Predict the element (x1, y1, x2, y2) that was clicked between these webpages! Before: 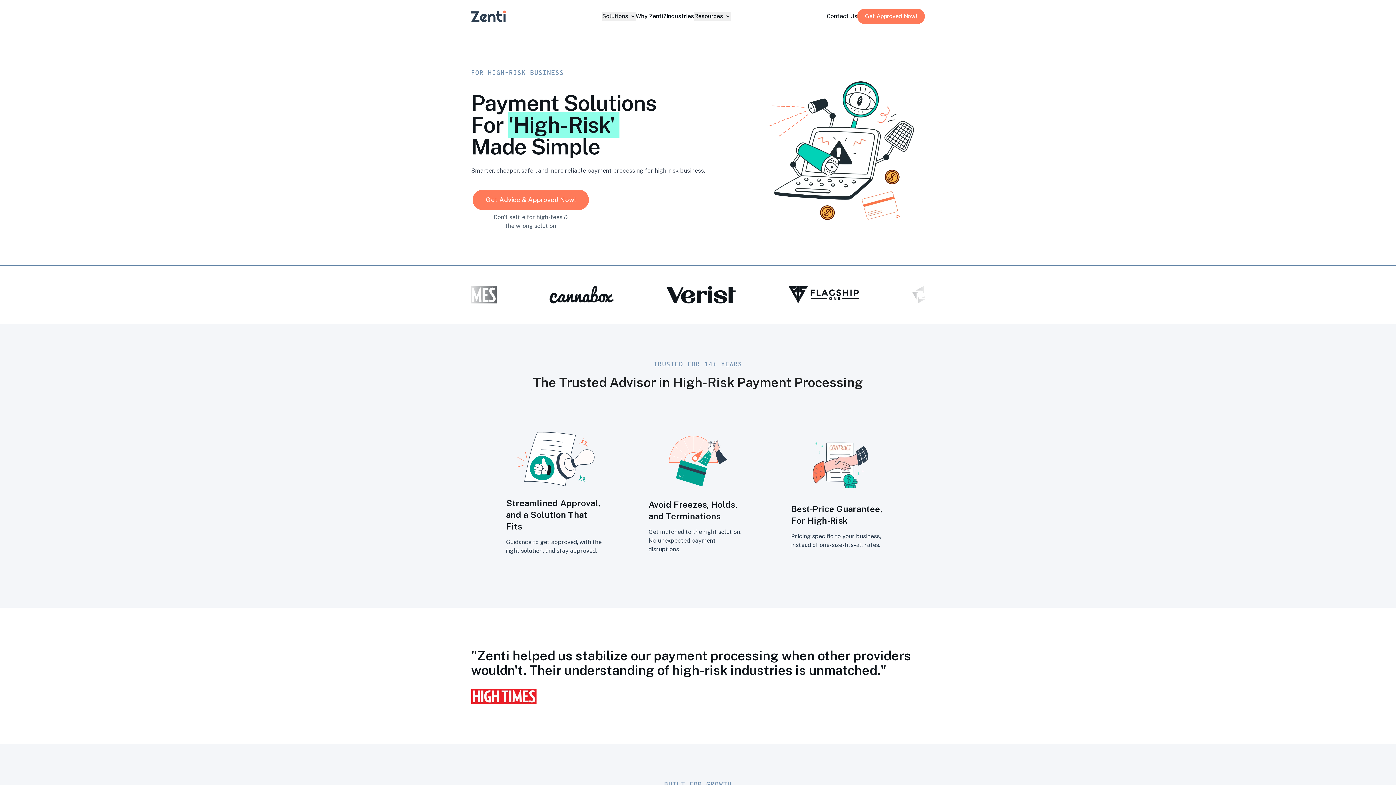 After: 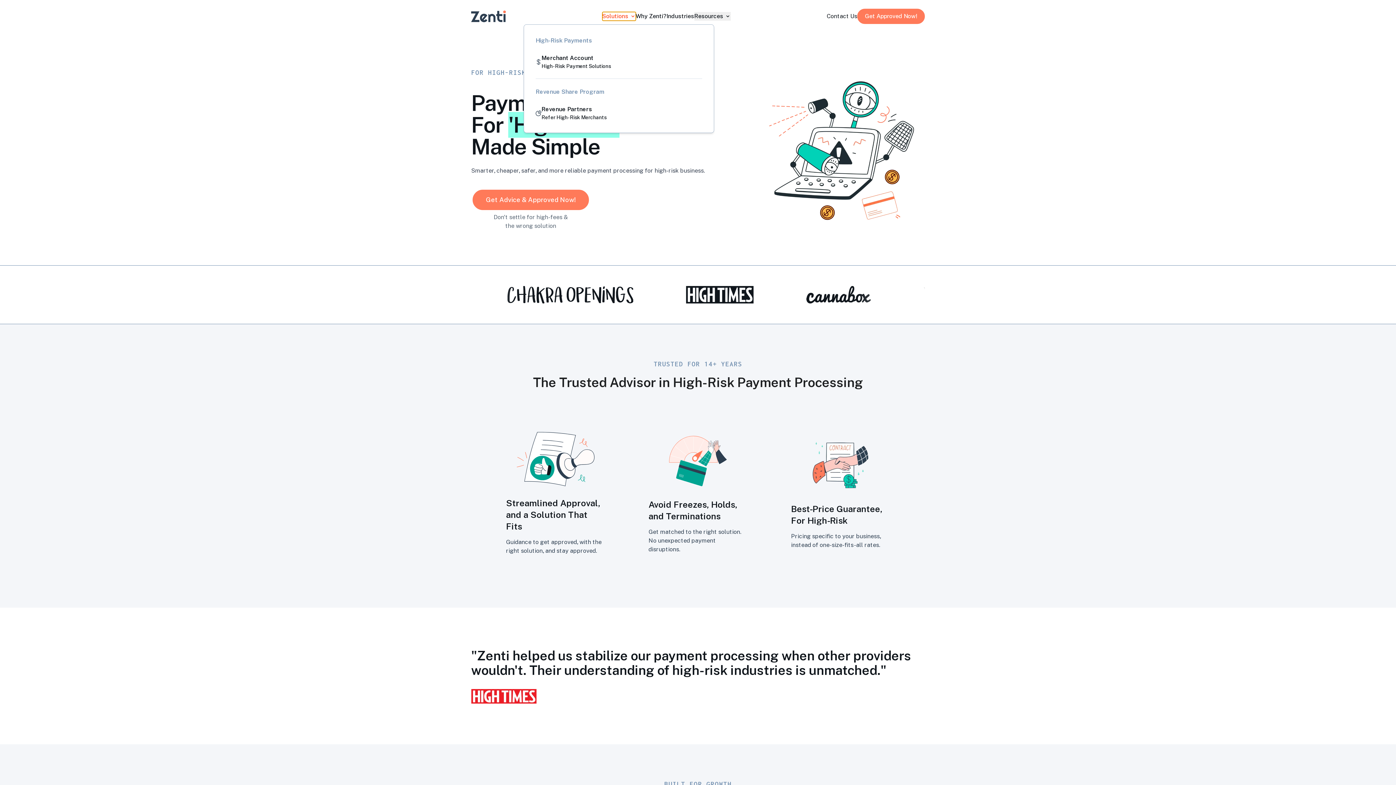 Action: label: Open submenu bbox: (602, 12, 635, 20)